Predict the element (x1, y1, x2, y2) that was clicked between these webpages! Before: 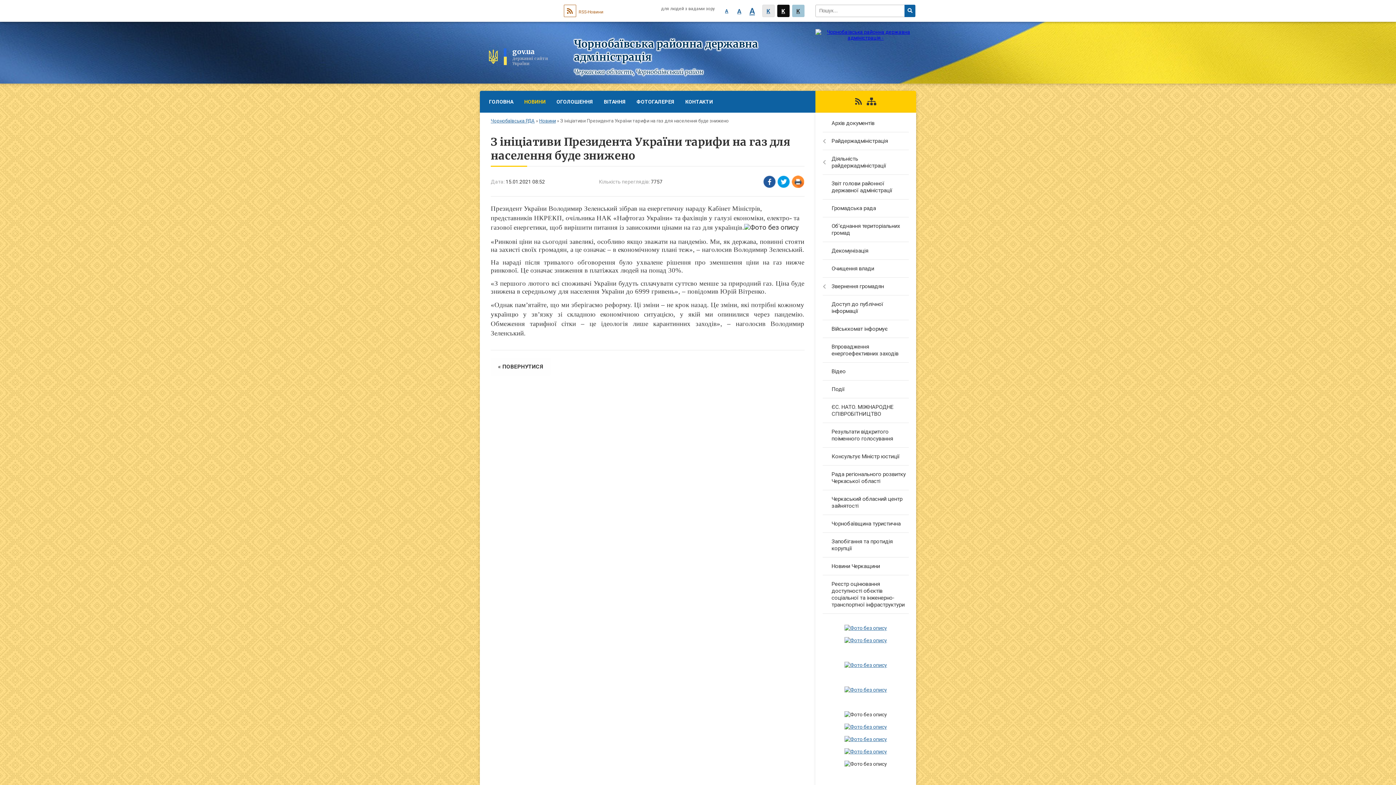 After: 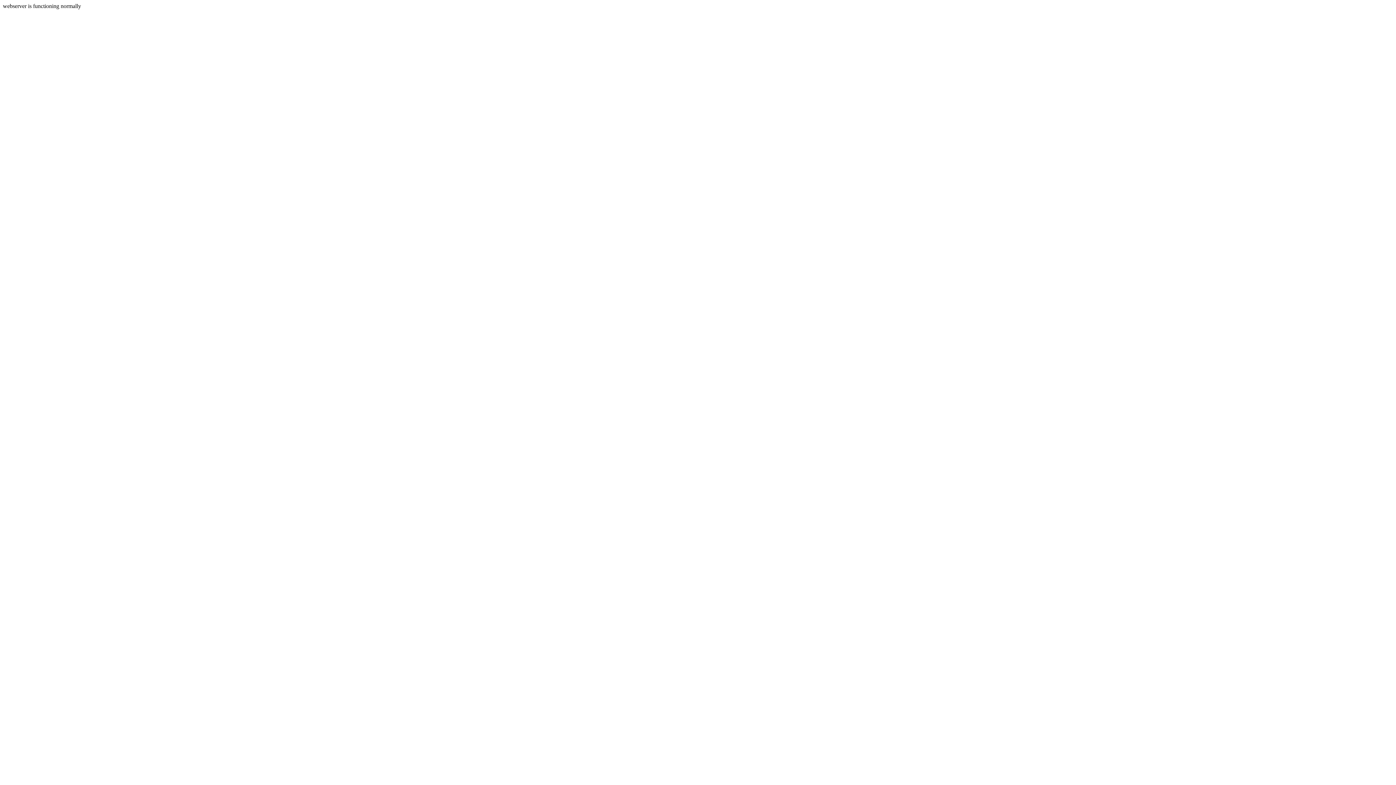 Action: bbox: (734, 4, 744, 17) label: A